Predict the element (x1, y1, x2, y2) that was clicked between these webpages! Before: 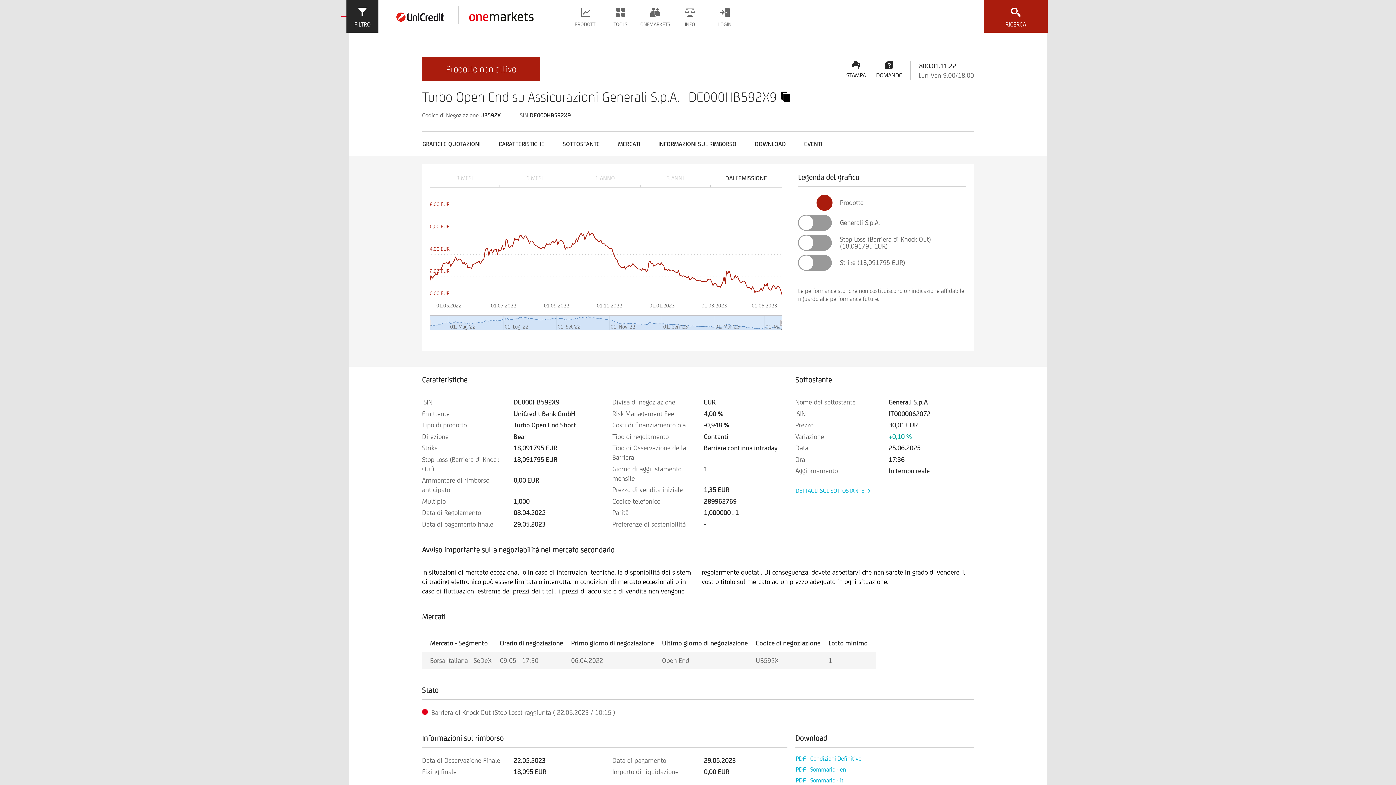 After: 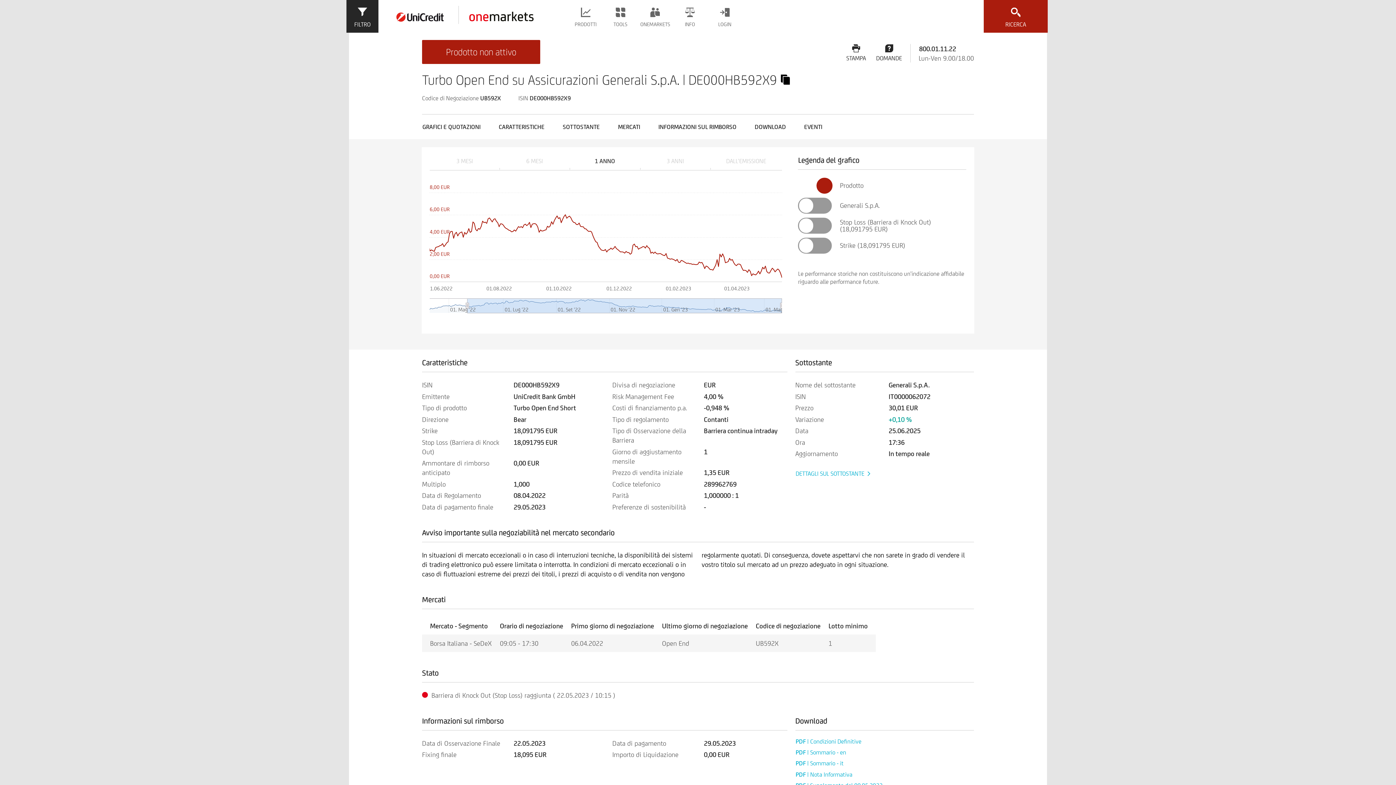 Action: label: 1 ANNO bbox: (569, 172, 640, 186)